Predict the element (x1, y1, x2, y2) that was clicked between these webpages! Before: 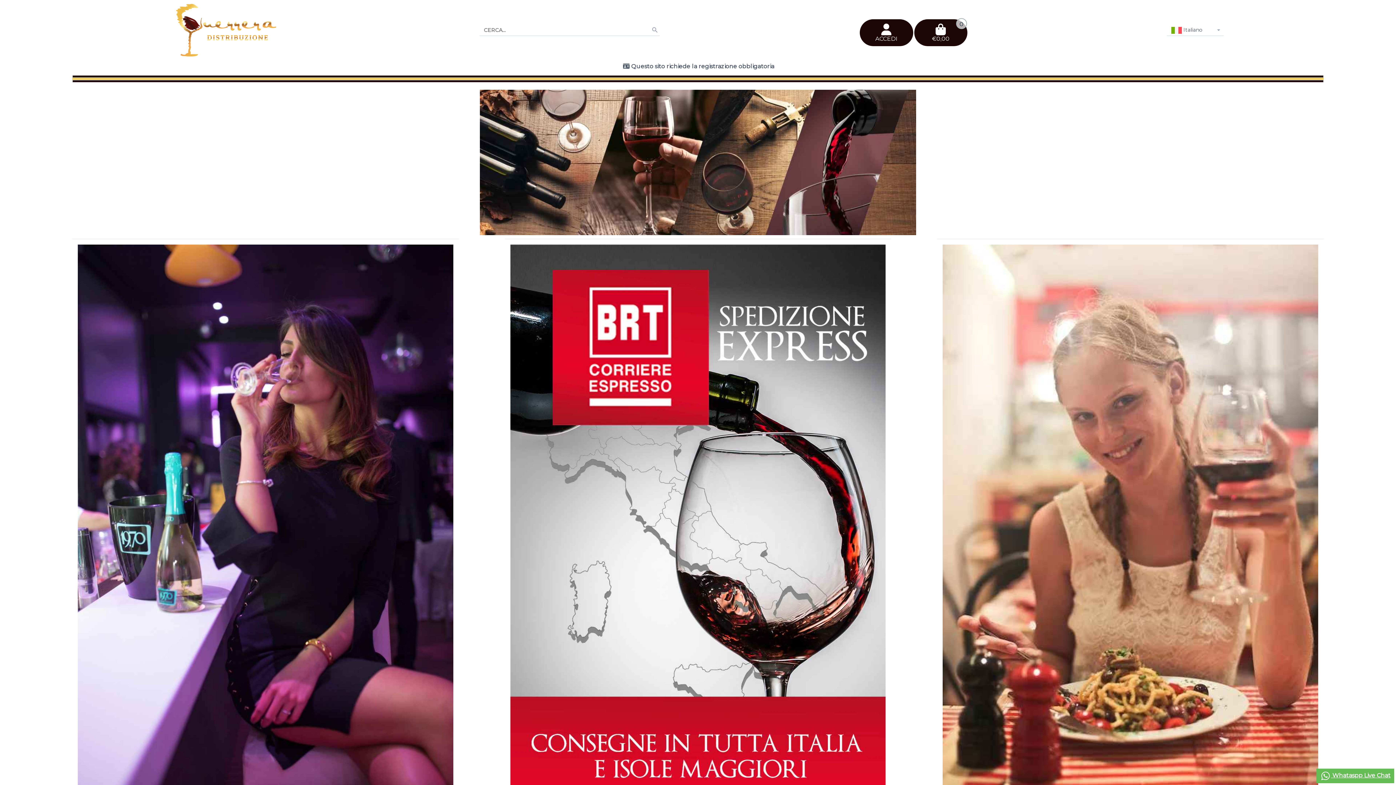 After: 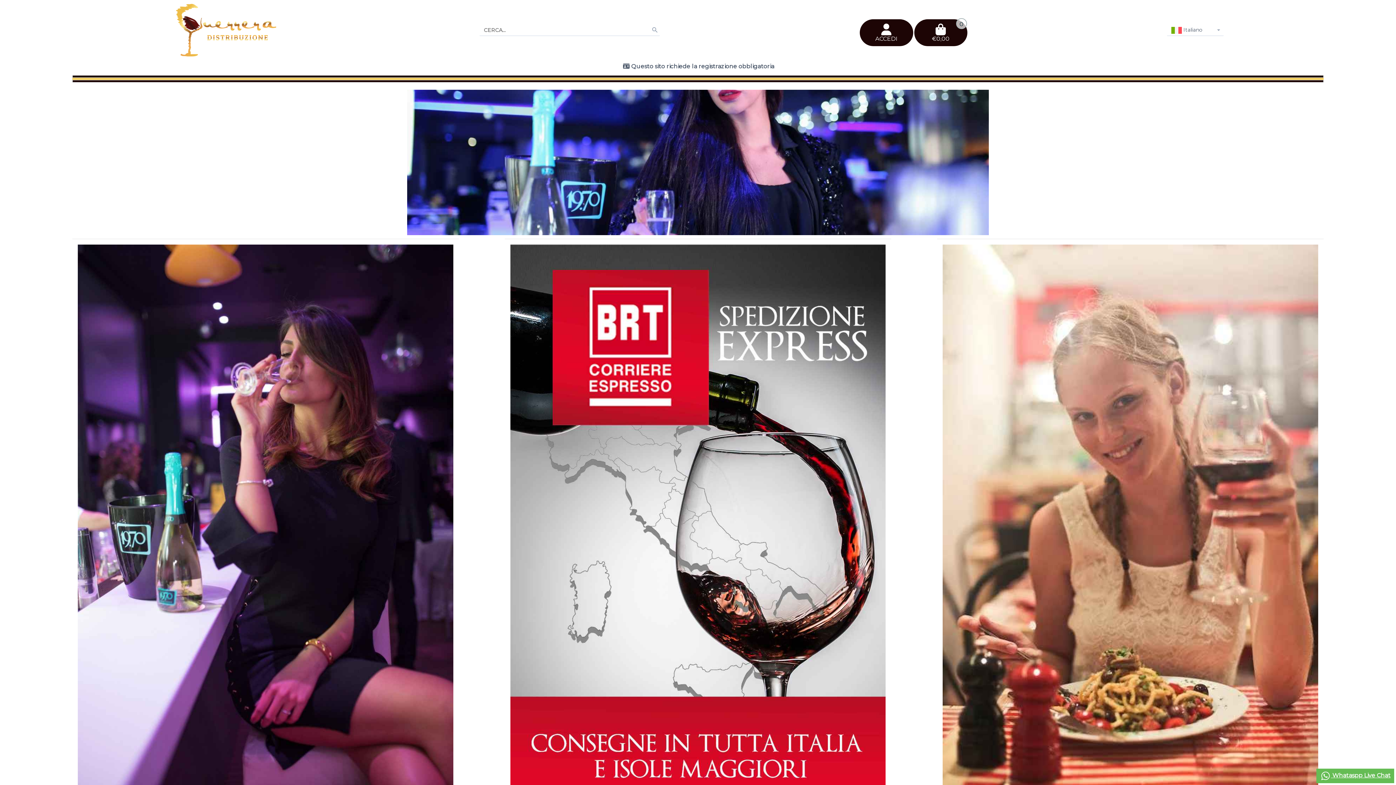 Action: label:  Whataspp Live Chat bbox: (1316, 769, 1394, 783)